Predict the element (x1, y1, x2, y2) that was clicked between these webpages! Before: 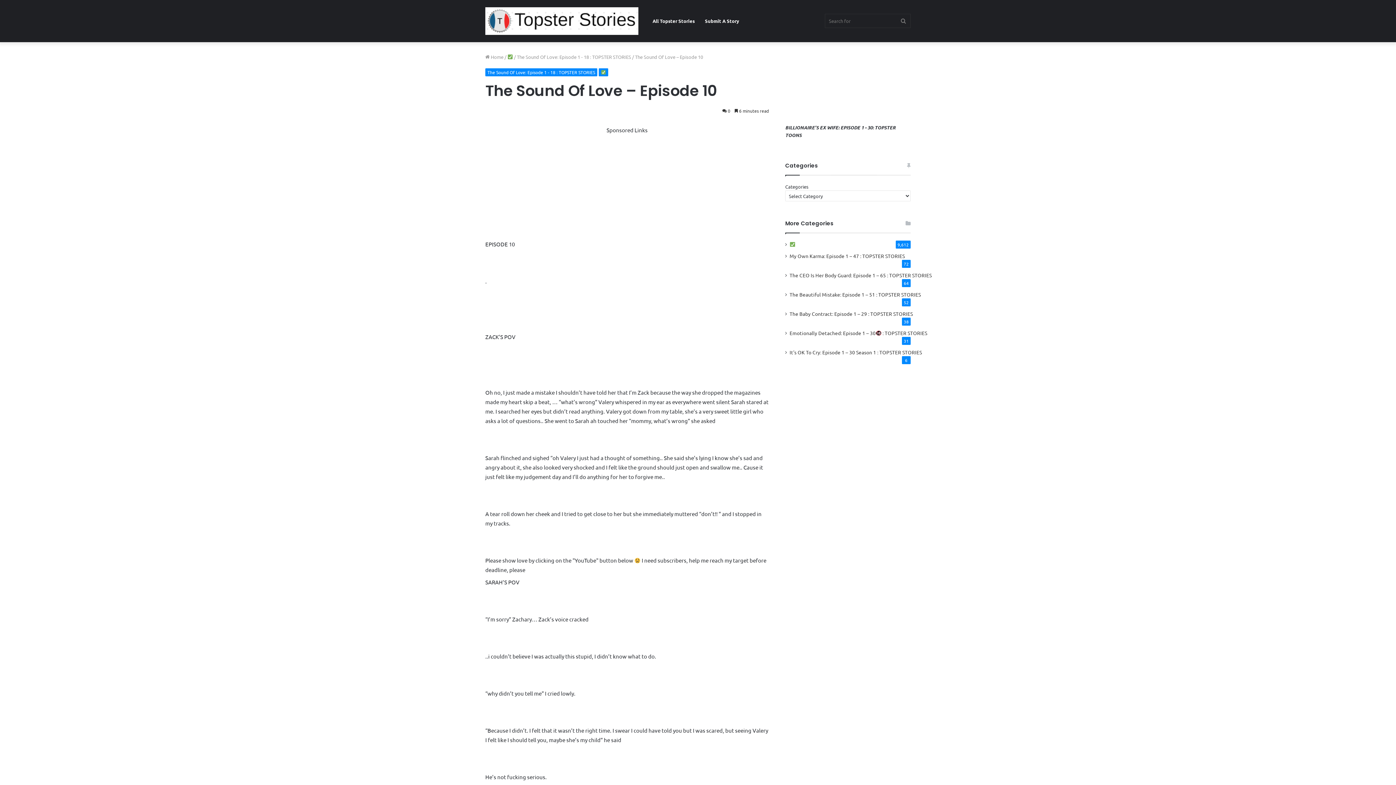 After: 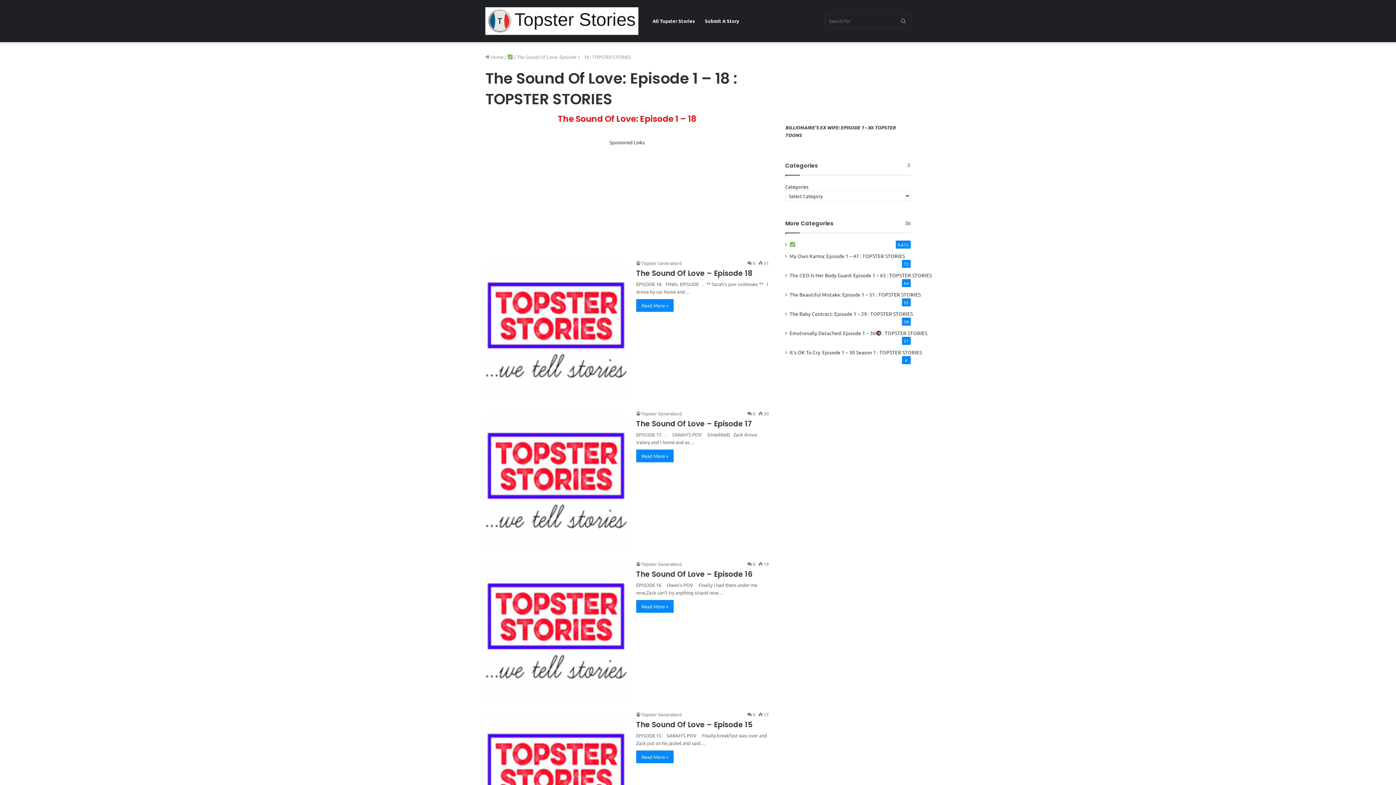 Action: label: The Sound Of Love: Episode 1 - 18 : TOPSTER STORIES bbox: (485, 68, 597, 76)